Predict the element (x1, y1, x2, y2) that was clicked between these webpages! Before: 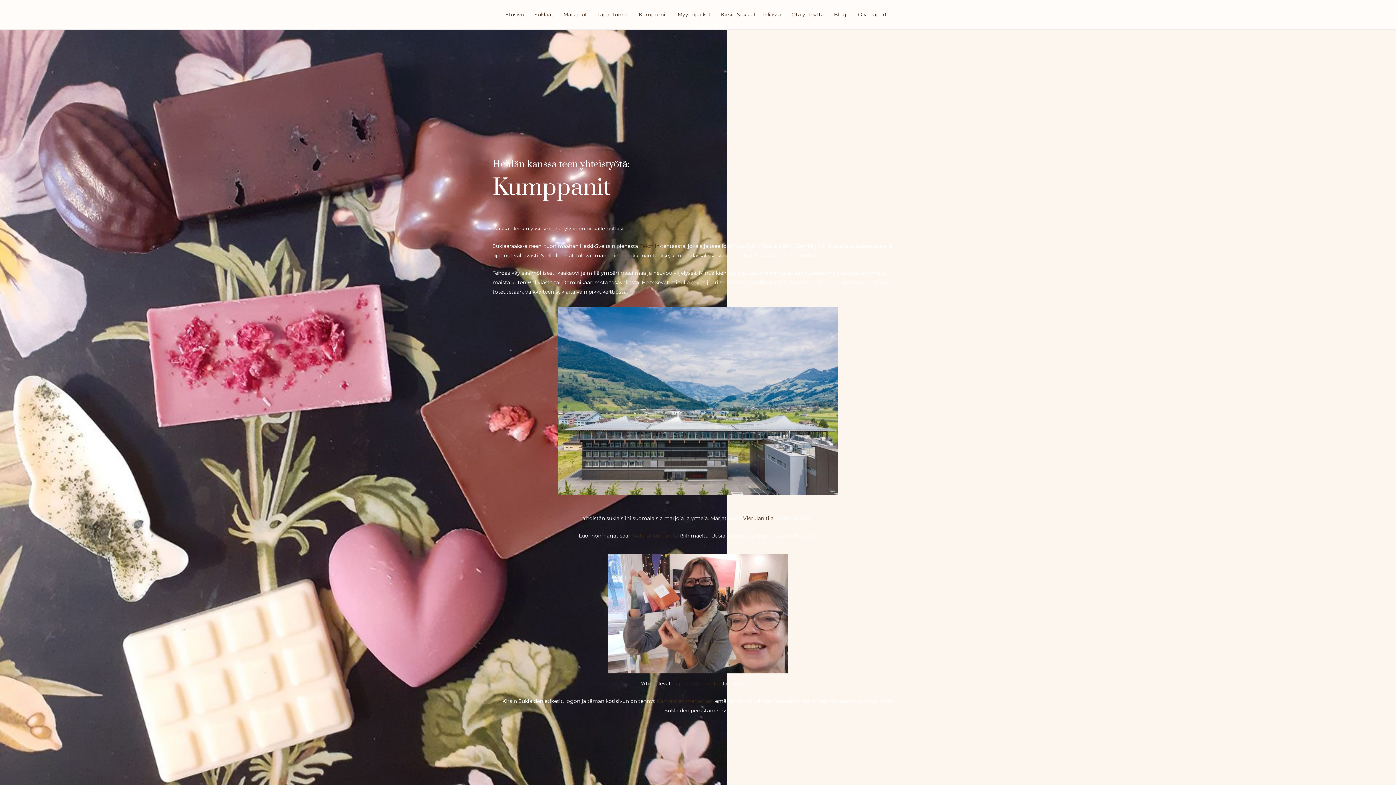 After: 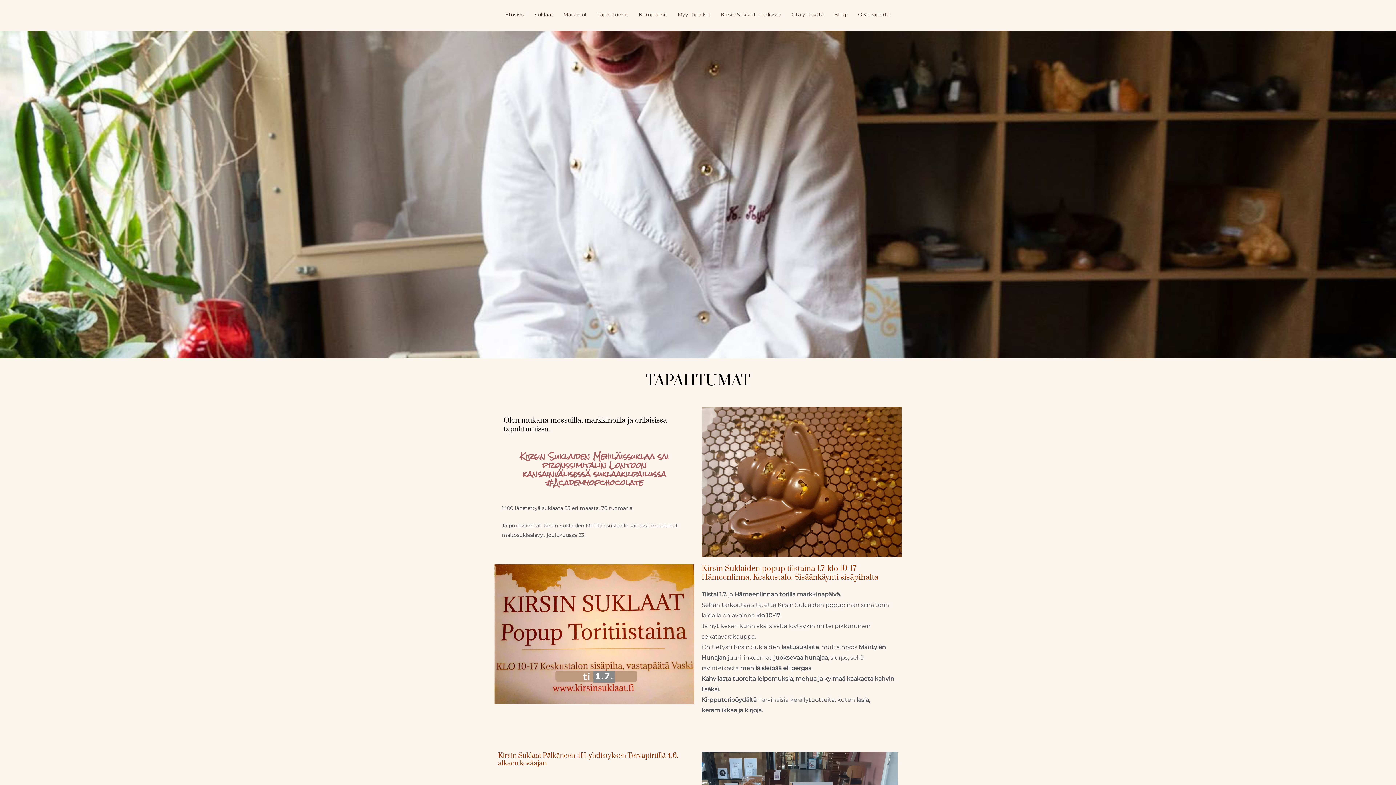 Action: bbox: (592, 0, 633, 29) label: Tapahtumat